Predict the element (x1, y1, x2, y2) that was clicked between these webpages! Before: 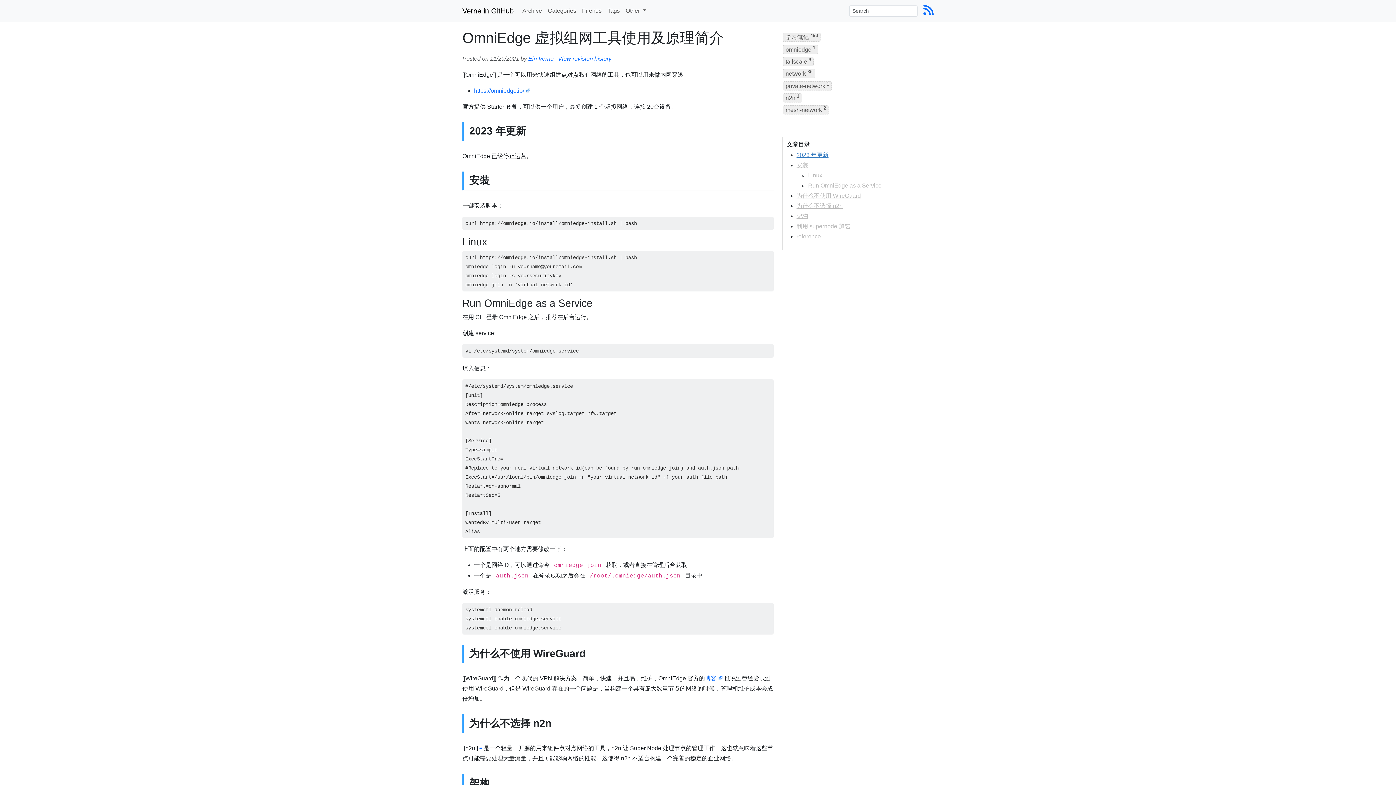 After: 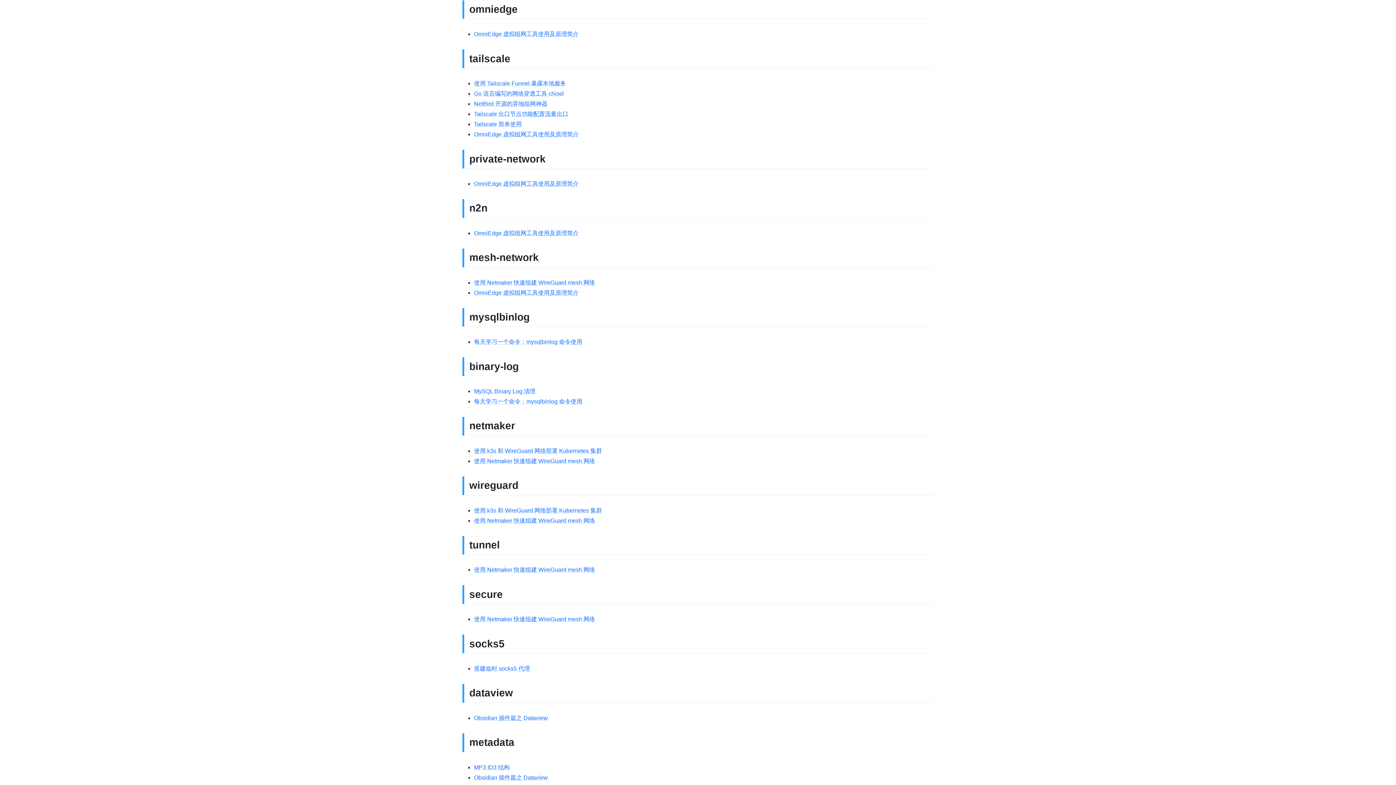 Action: bbox: (783, 44, 818, 54) label: omniedge 1